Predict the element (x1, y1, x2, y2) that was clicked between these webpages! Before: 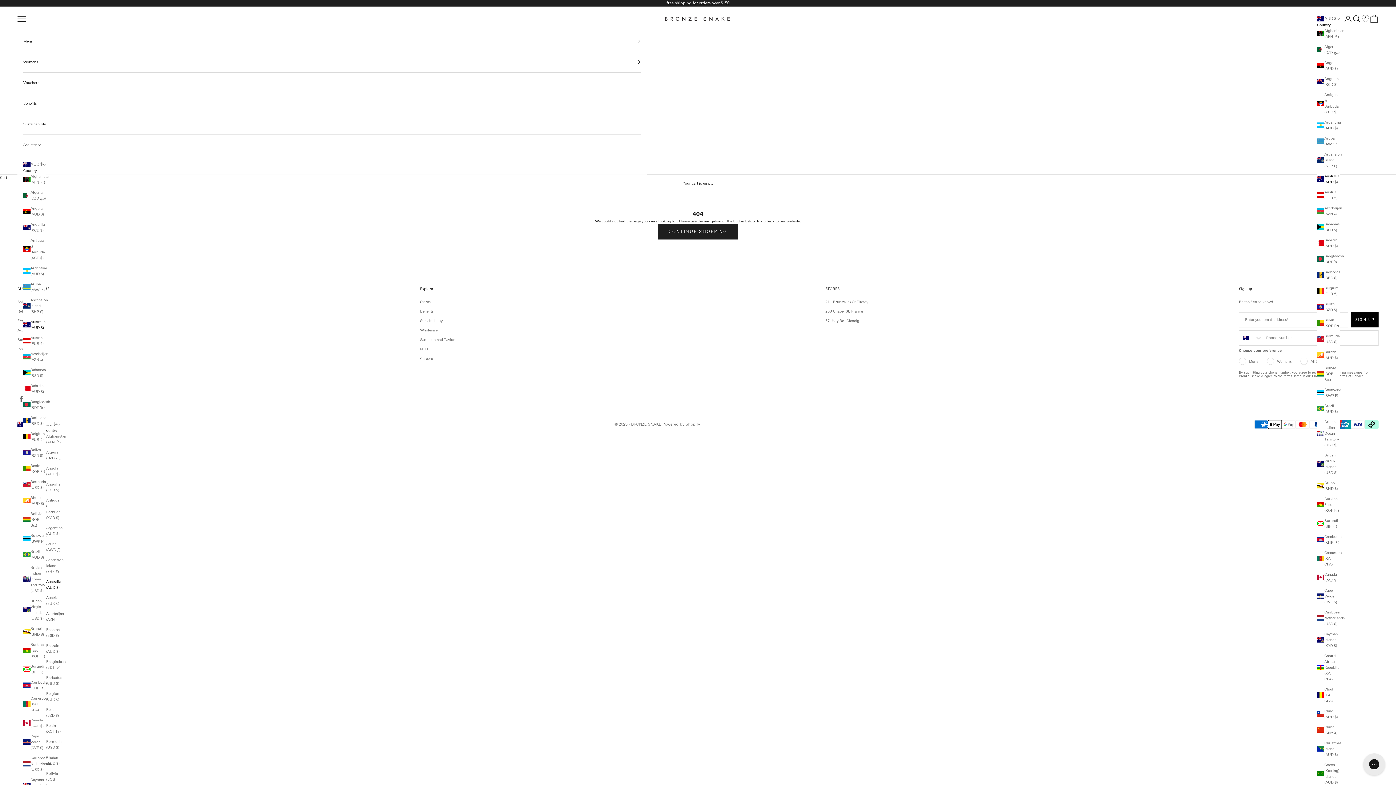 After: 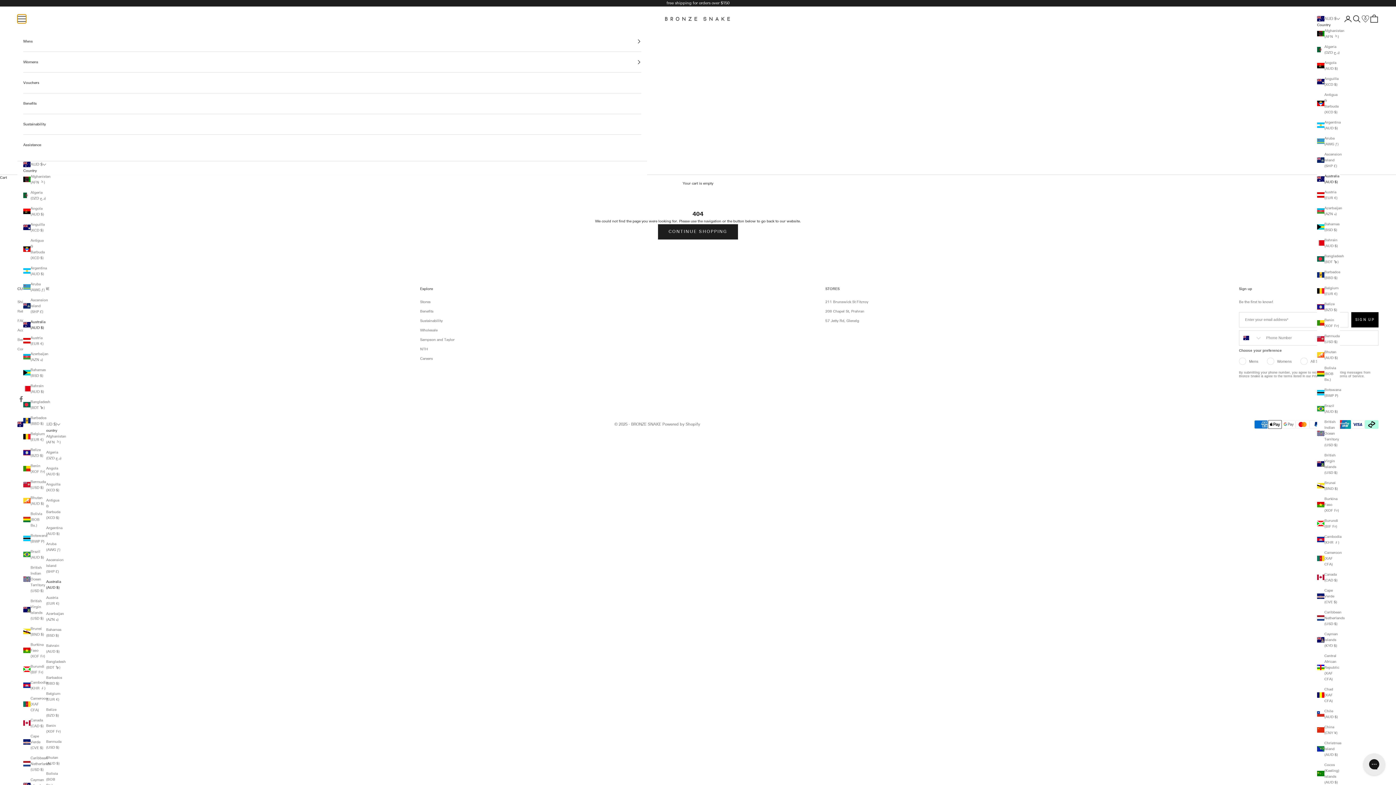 Action: label: Open navigation menu bbox: (17, 14, 26, 23)